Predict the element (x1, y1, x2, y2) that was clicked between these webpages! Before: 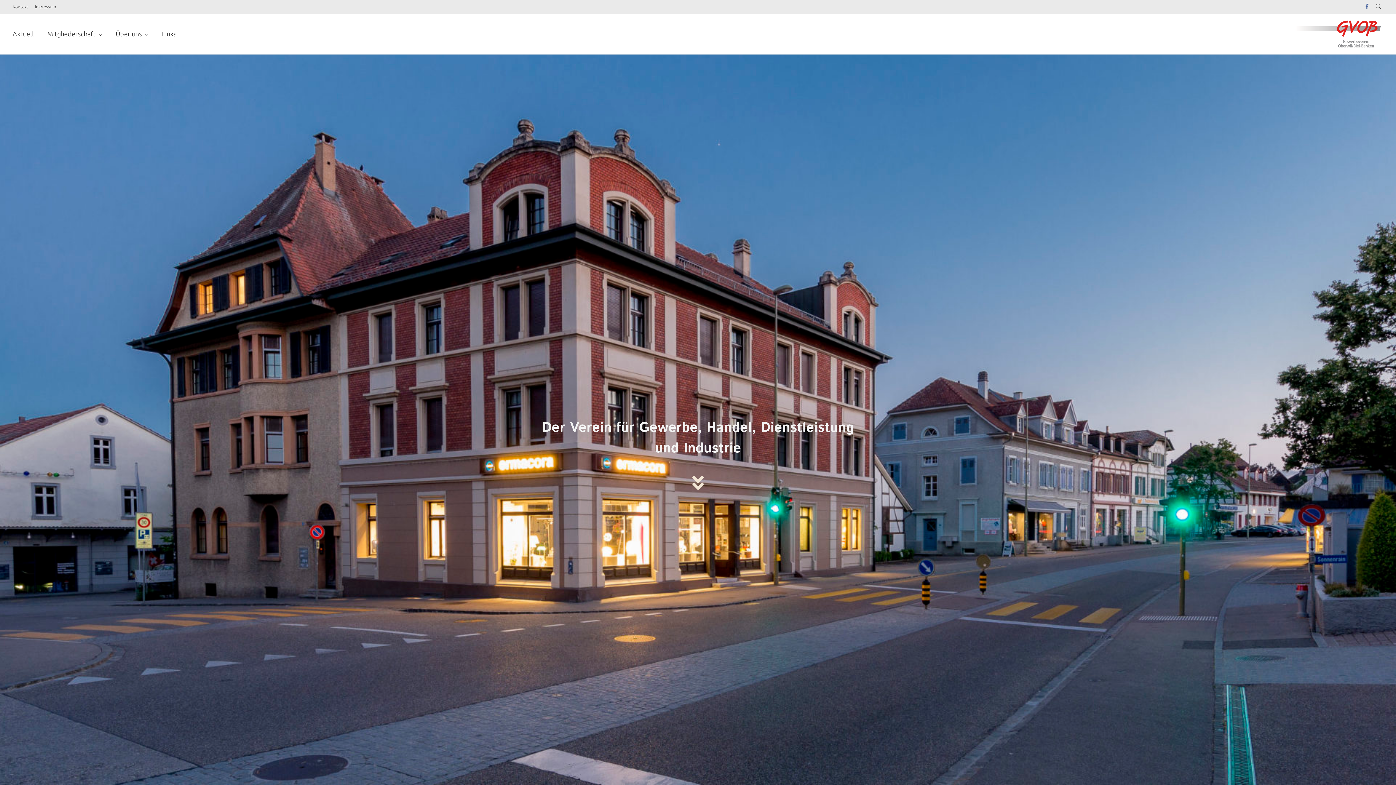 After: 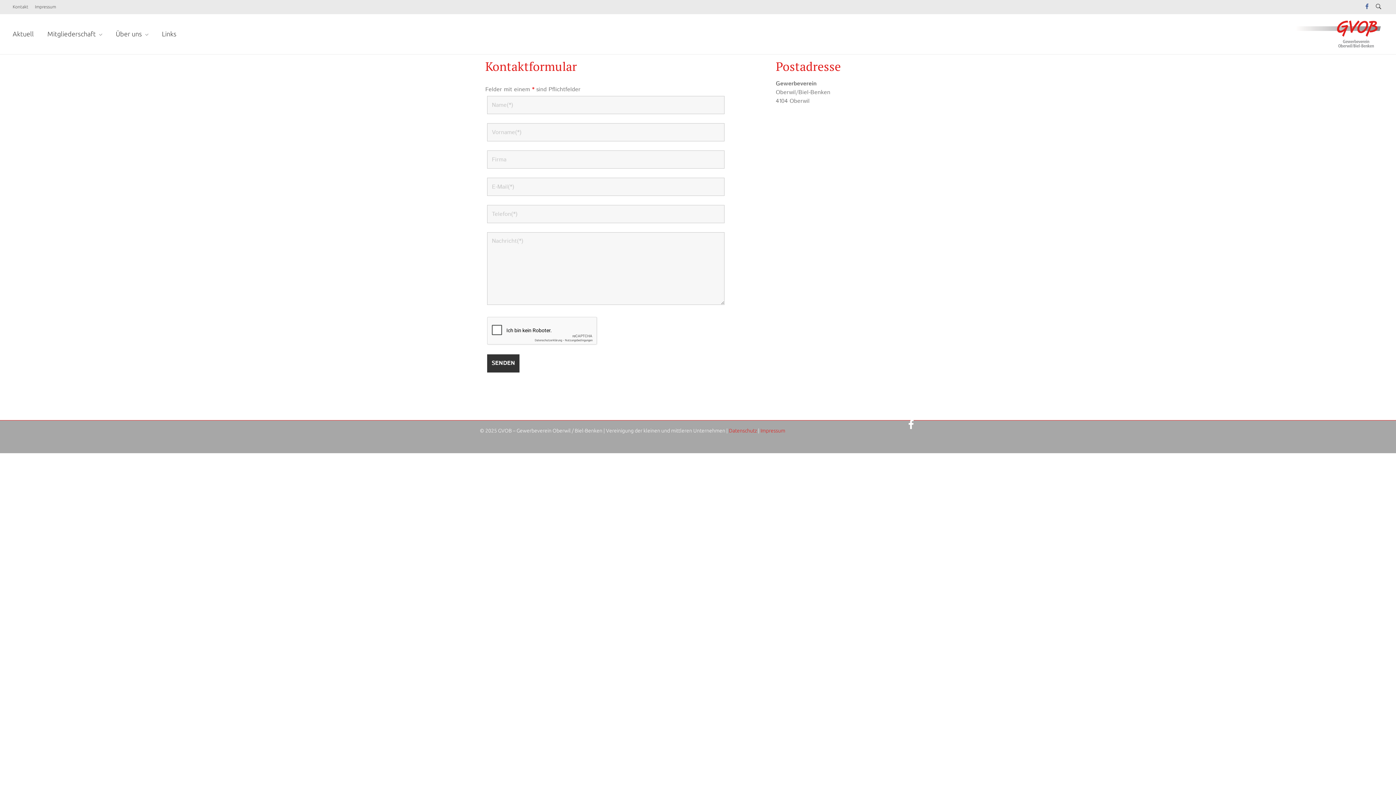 Action: label: Kontakt bbox: (12, 3, 28, 10)